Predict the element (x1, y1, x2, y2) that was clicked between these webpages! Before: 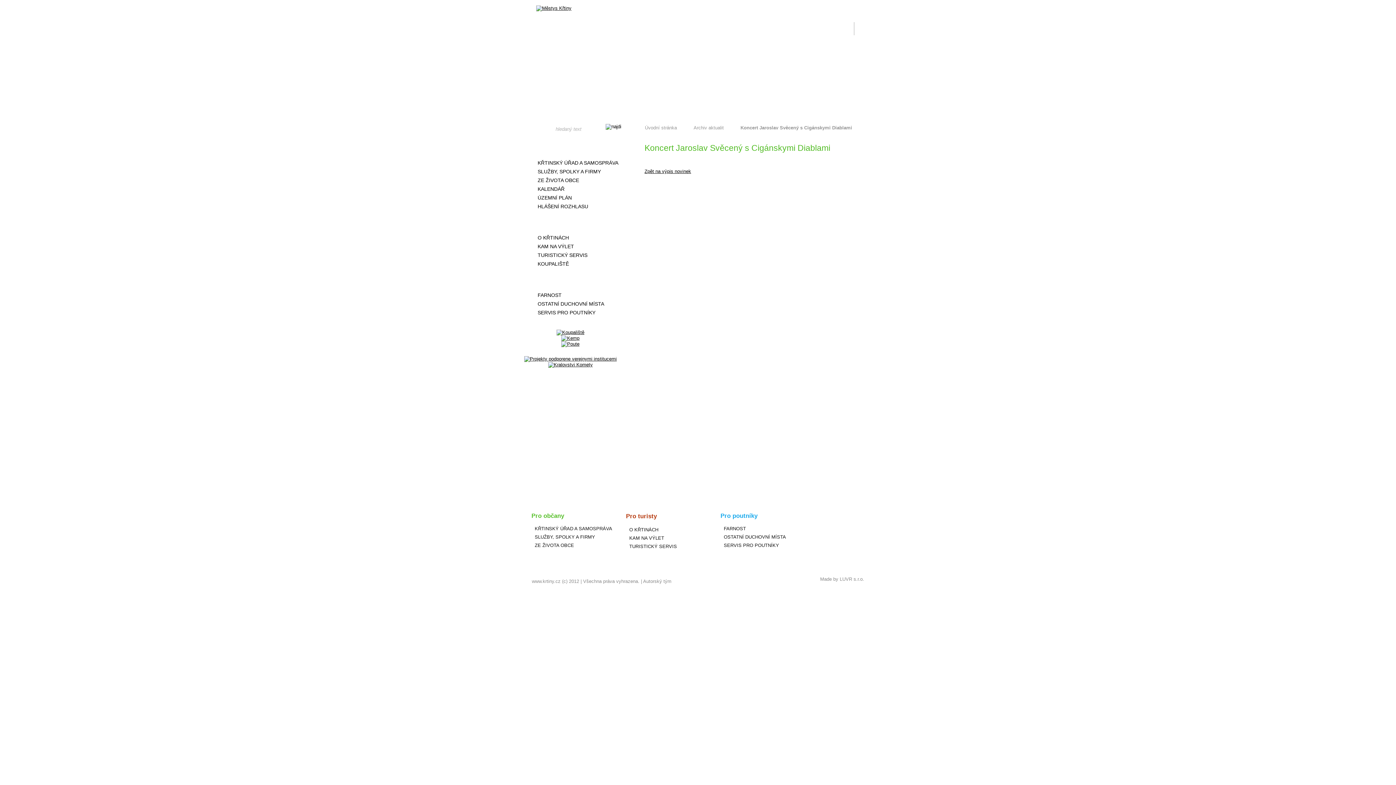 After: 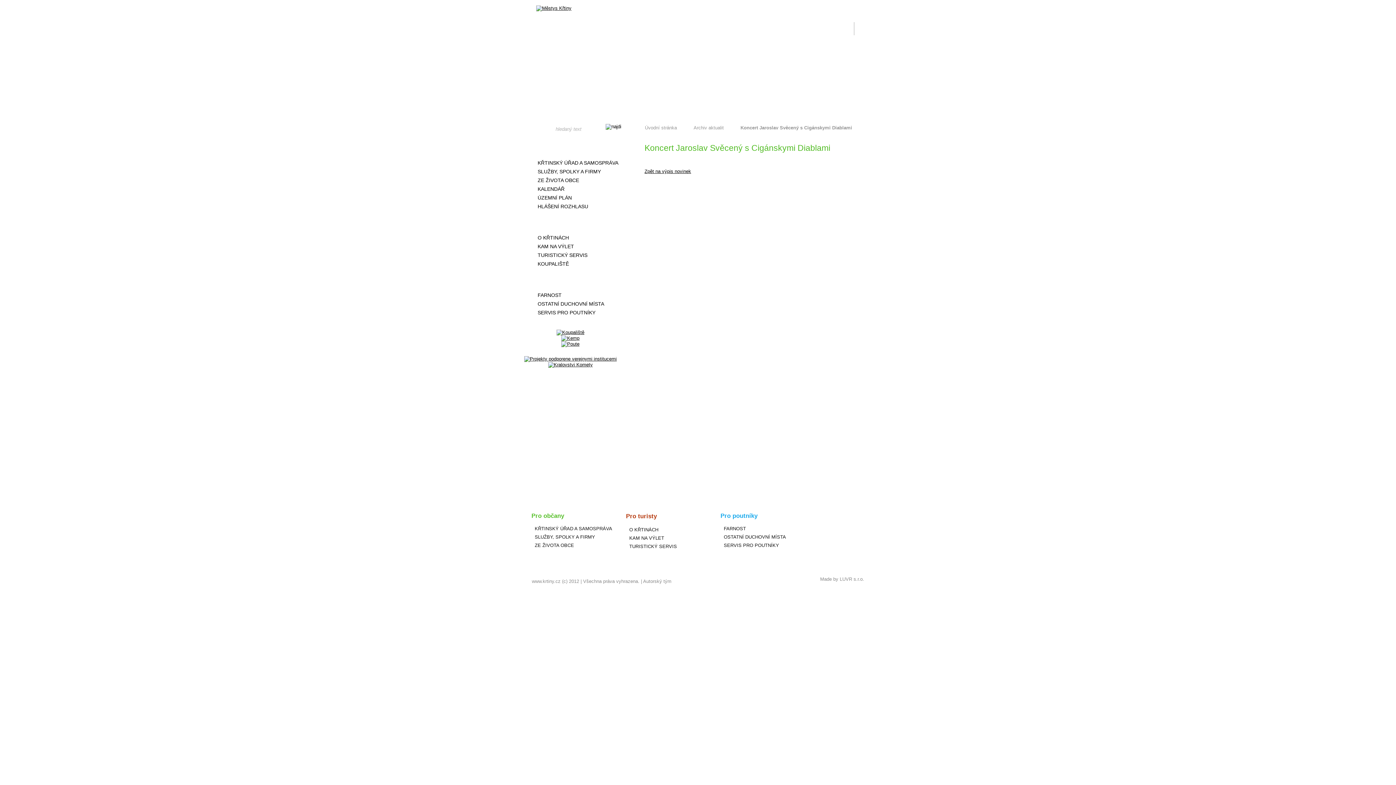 Action: label: Made by LUVR s.r.o. bbox: (820, 576, 864, 582)